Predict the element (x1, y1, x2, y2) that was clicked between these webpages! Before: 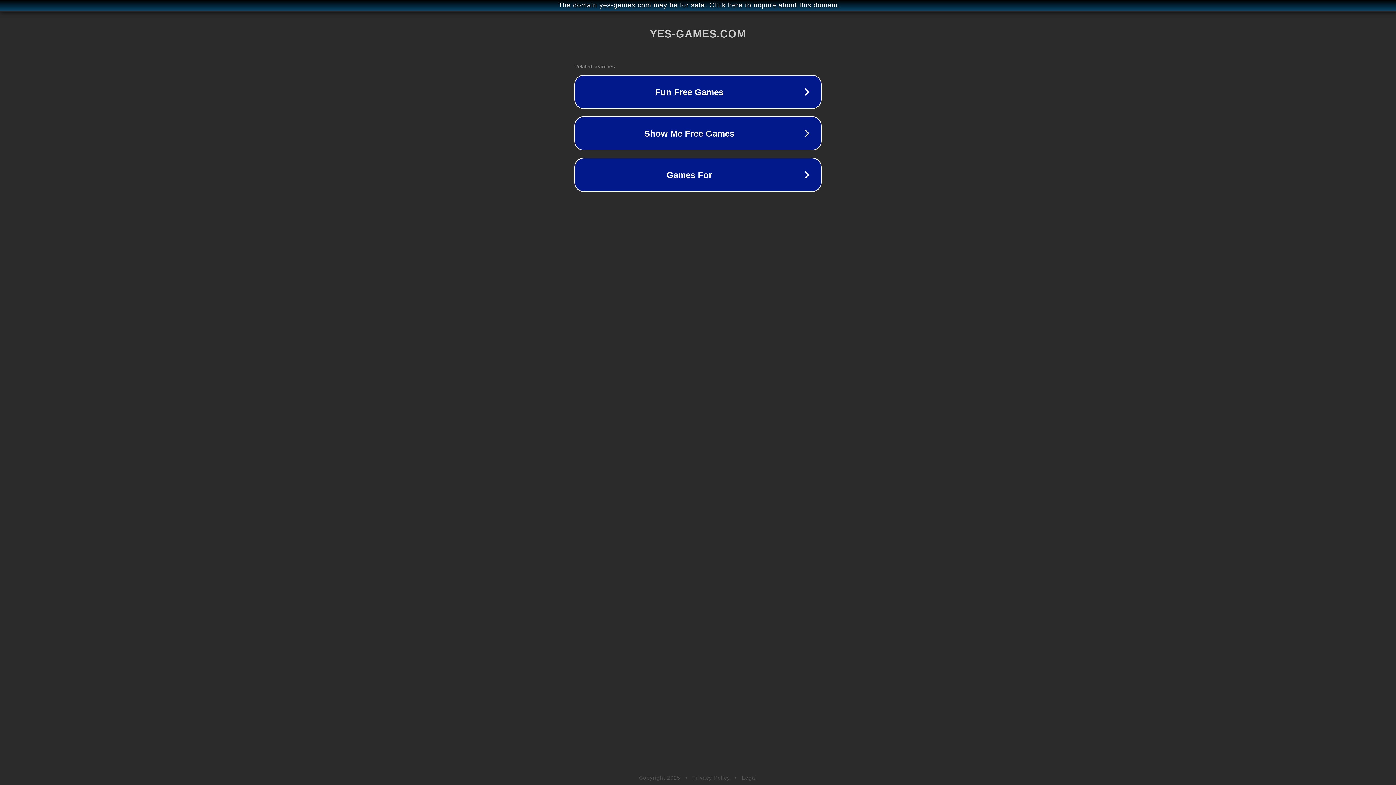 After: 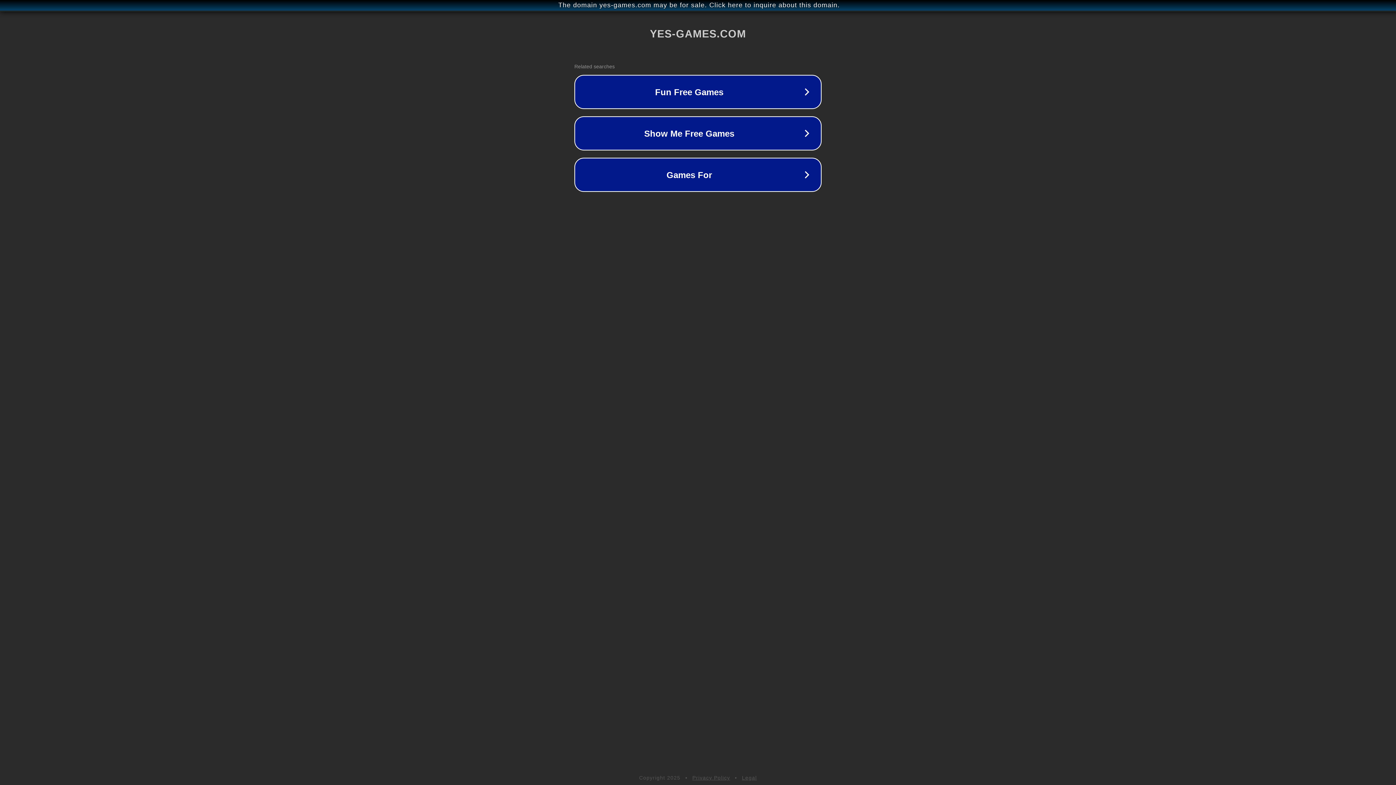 Action: bbox: (692, 775, 730, 781) label: Privacy Policy